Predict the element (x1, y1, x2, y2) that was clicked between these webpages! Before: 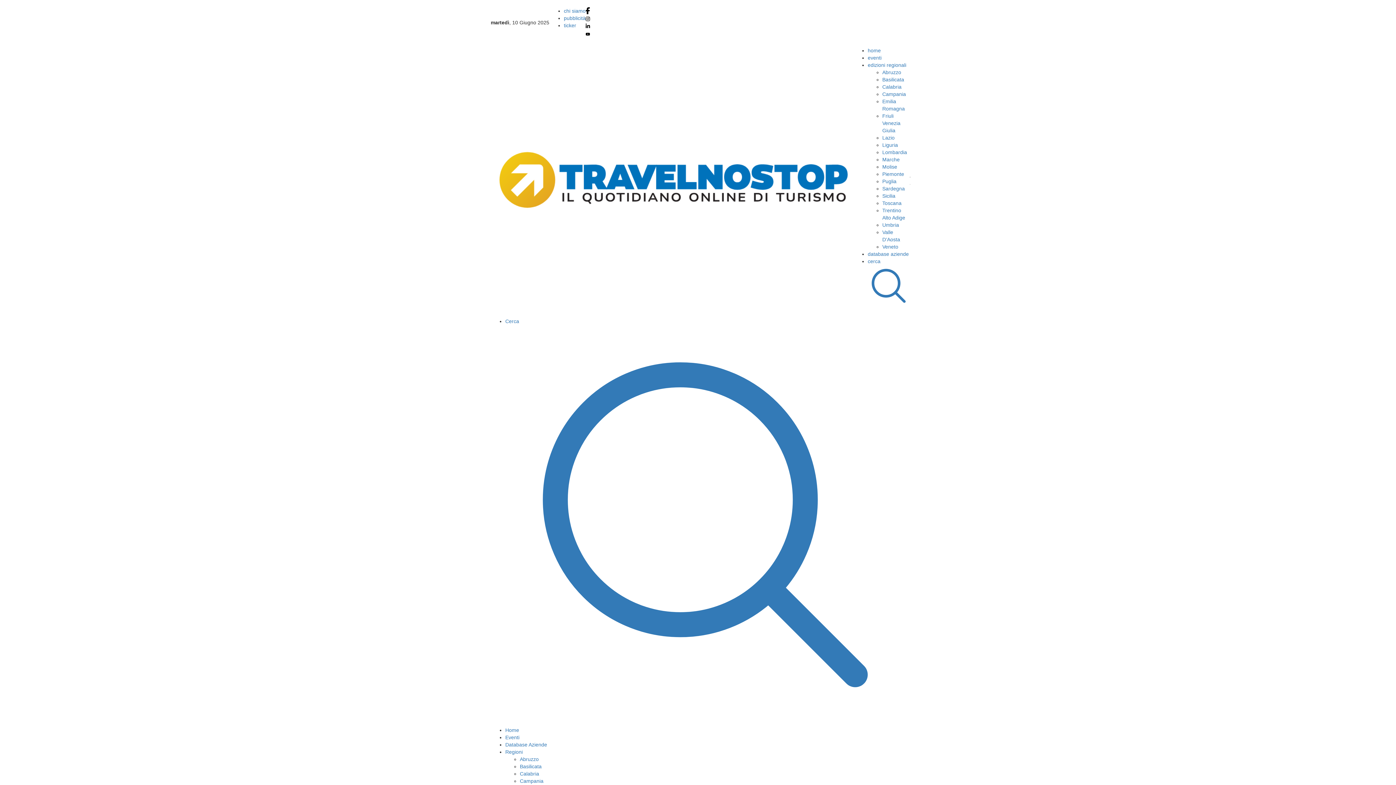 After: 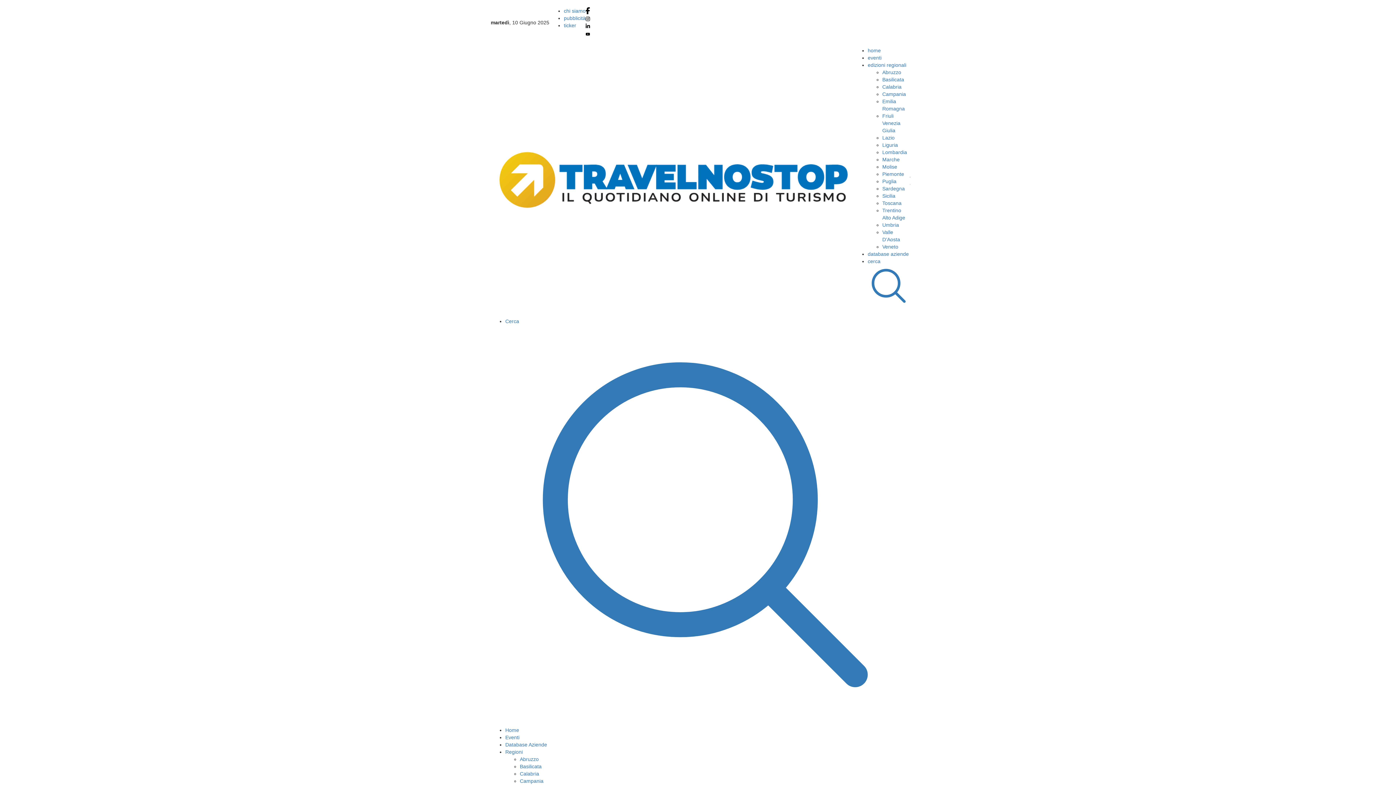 Action: bbox: (505, 742, 547, 748) label: Database Aziende